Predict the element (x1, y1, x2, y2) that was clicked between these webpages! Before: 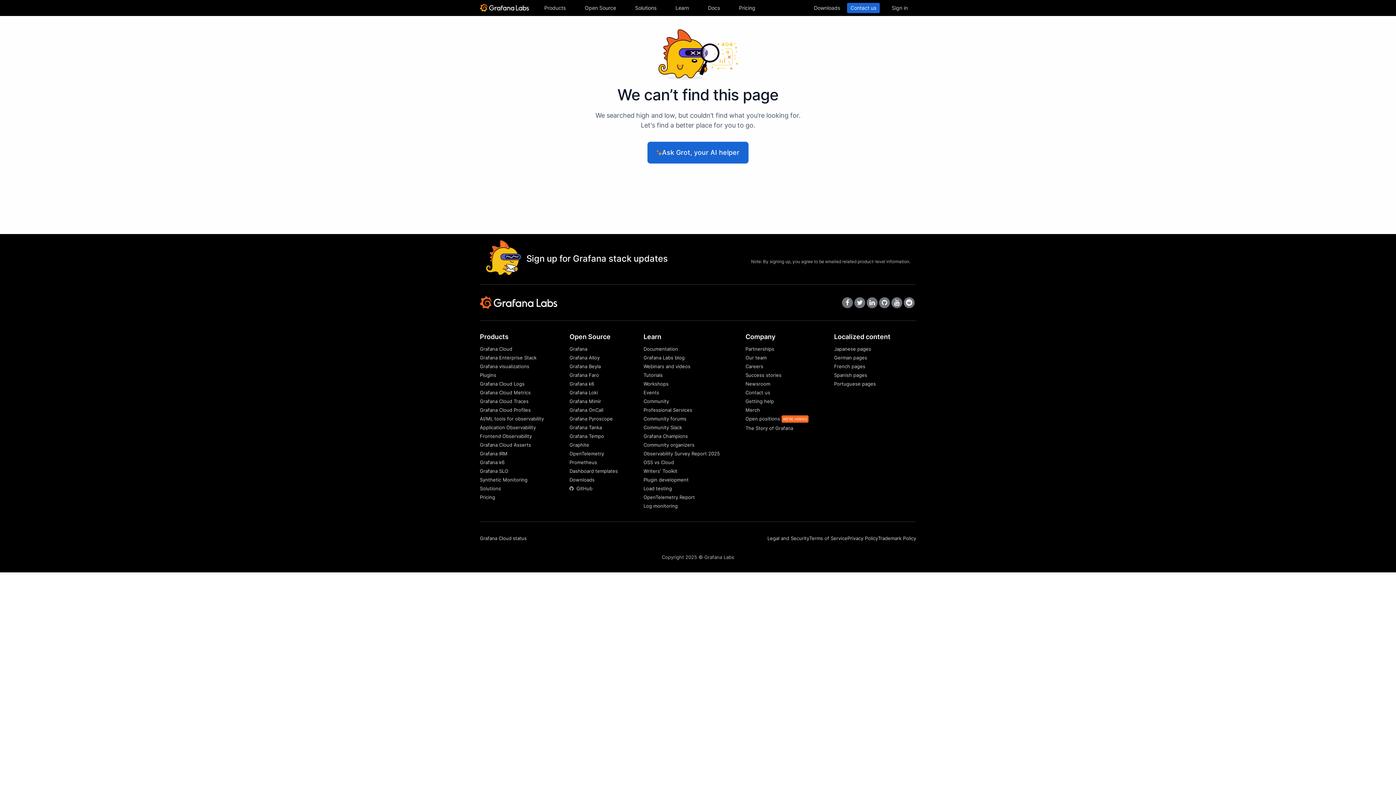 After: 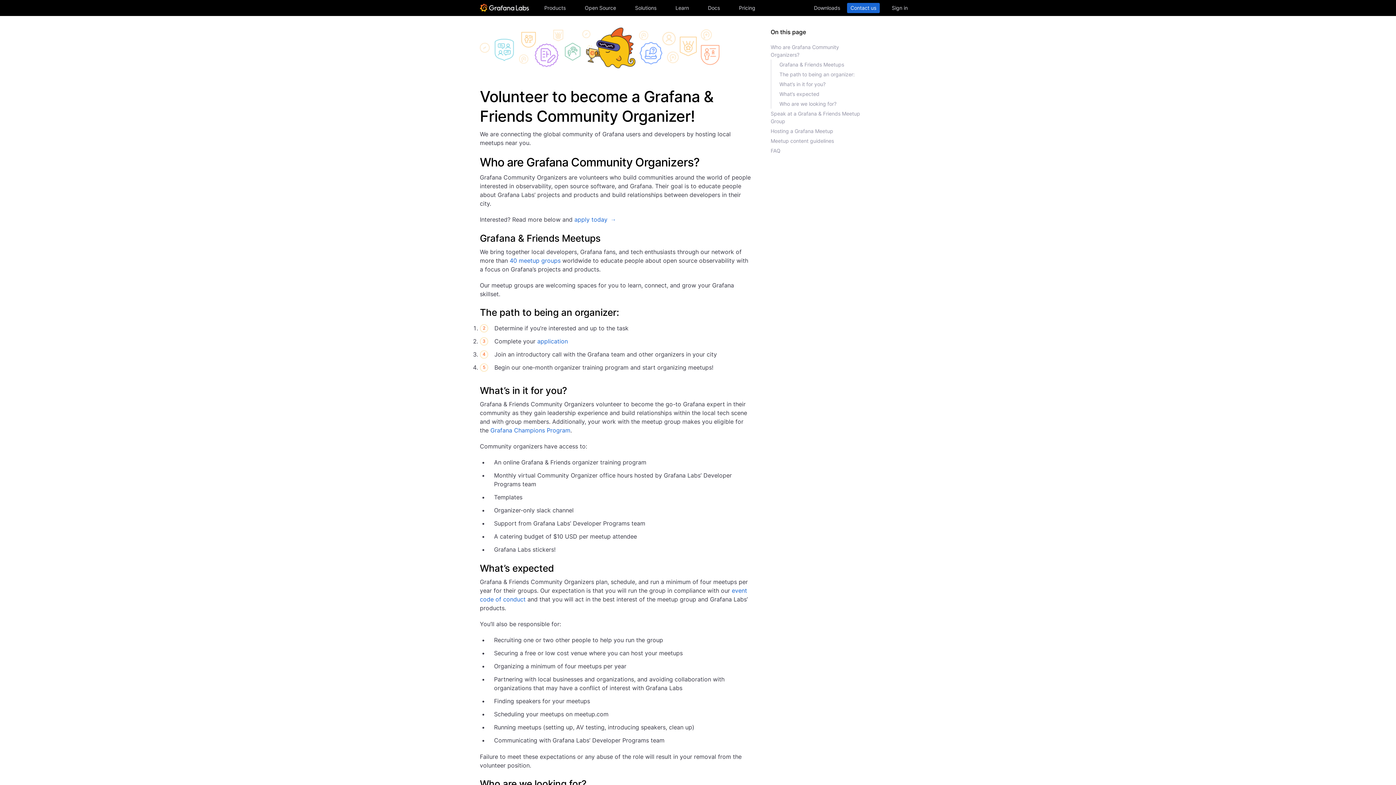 Action: label: Community organizers bbox: (643, 442, 694, 448)